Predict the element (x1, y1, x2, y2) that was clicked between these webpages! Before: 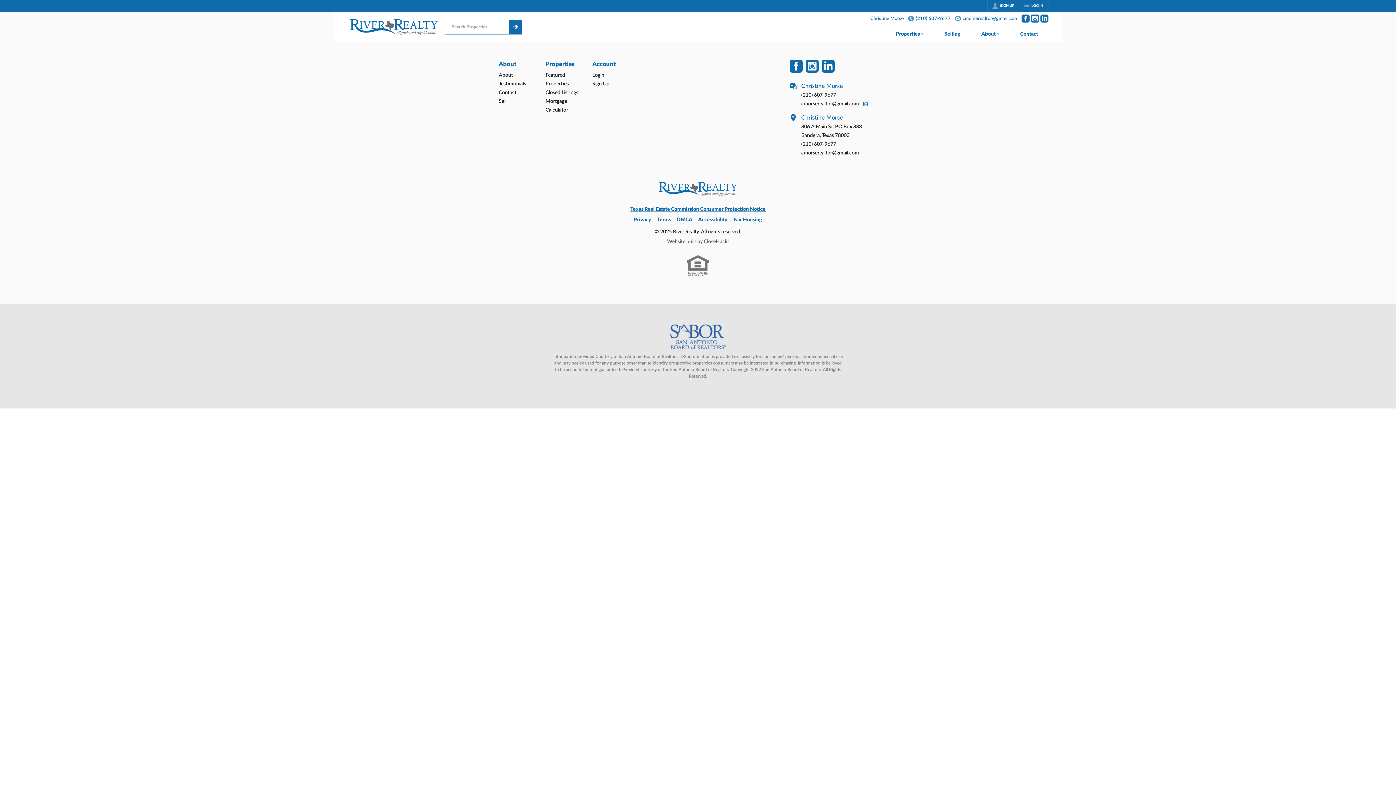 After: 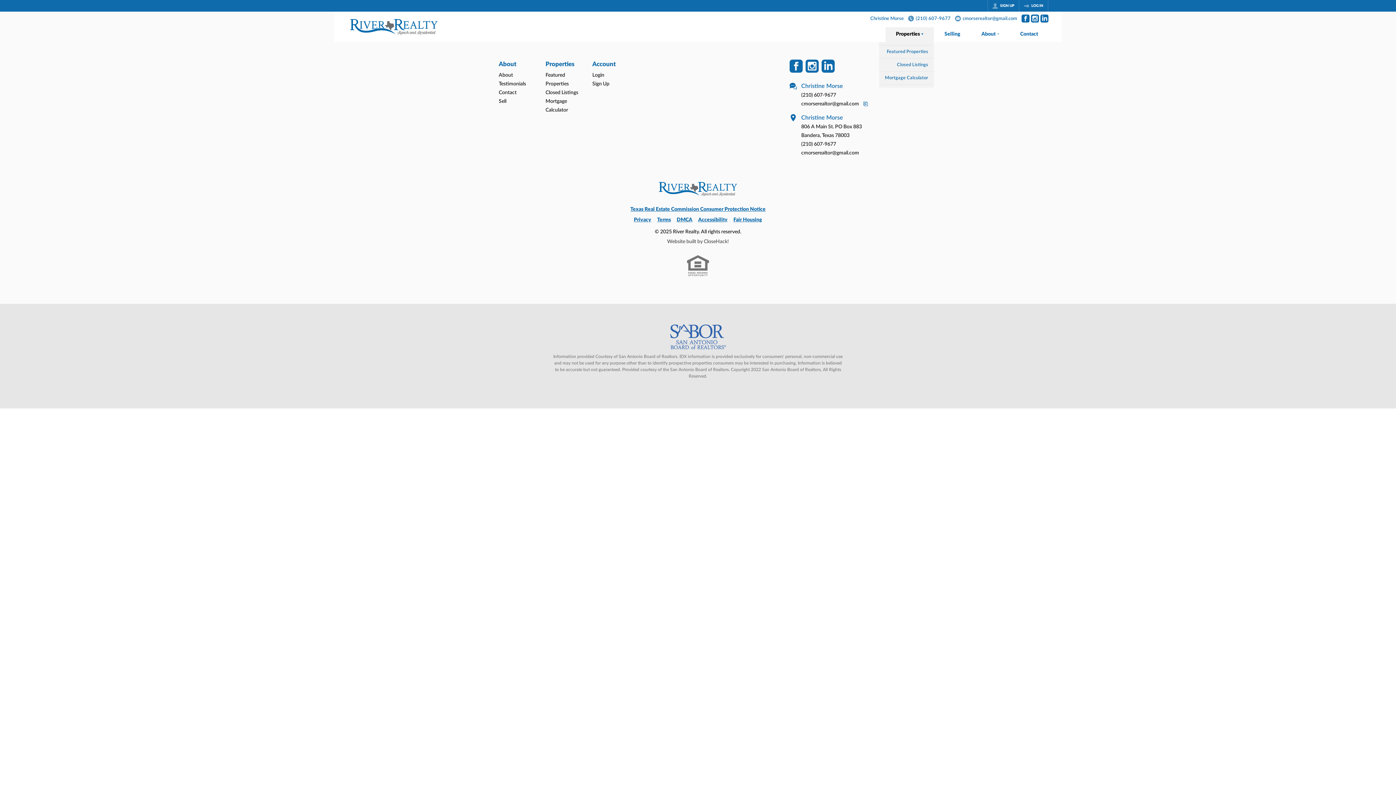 Action: label: Properties bbox: (885, 27, 934, 42)